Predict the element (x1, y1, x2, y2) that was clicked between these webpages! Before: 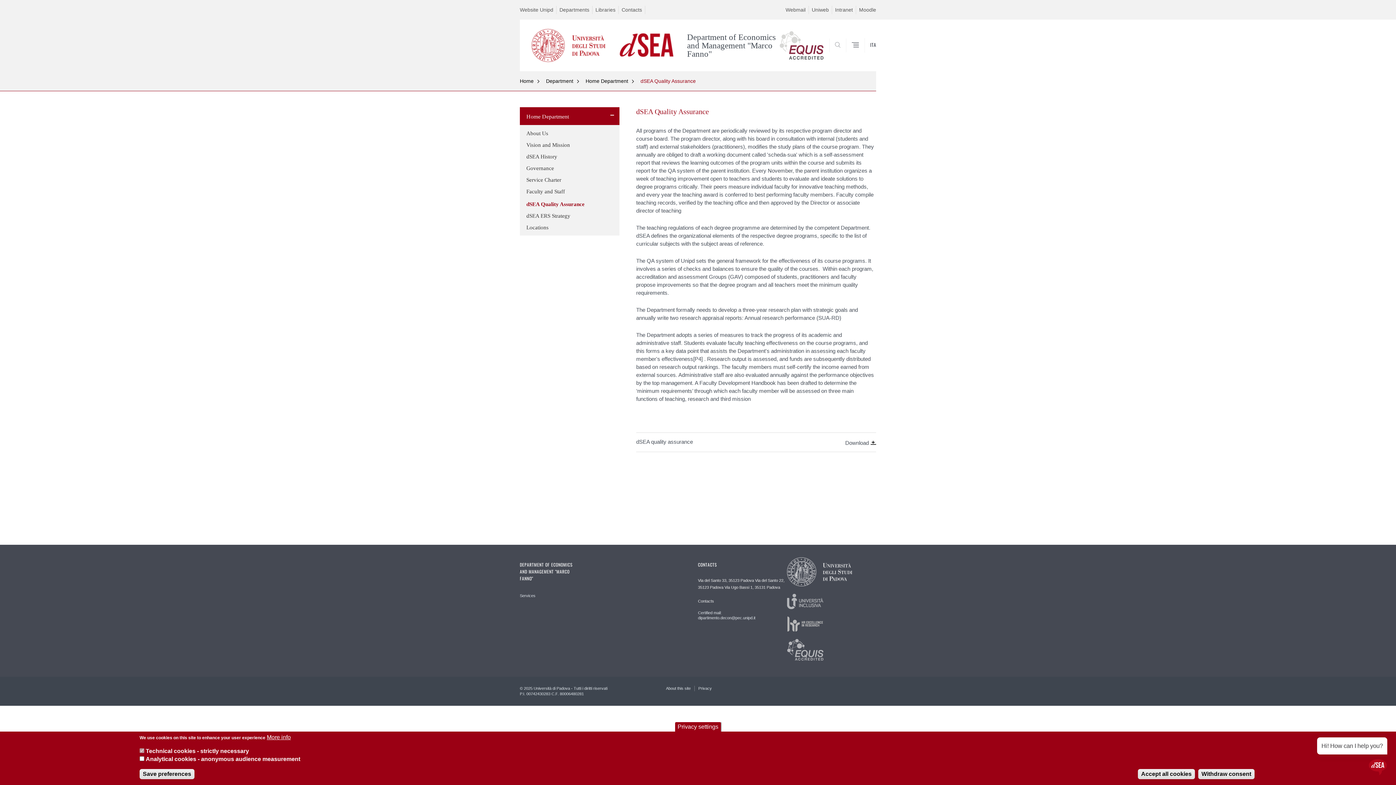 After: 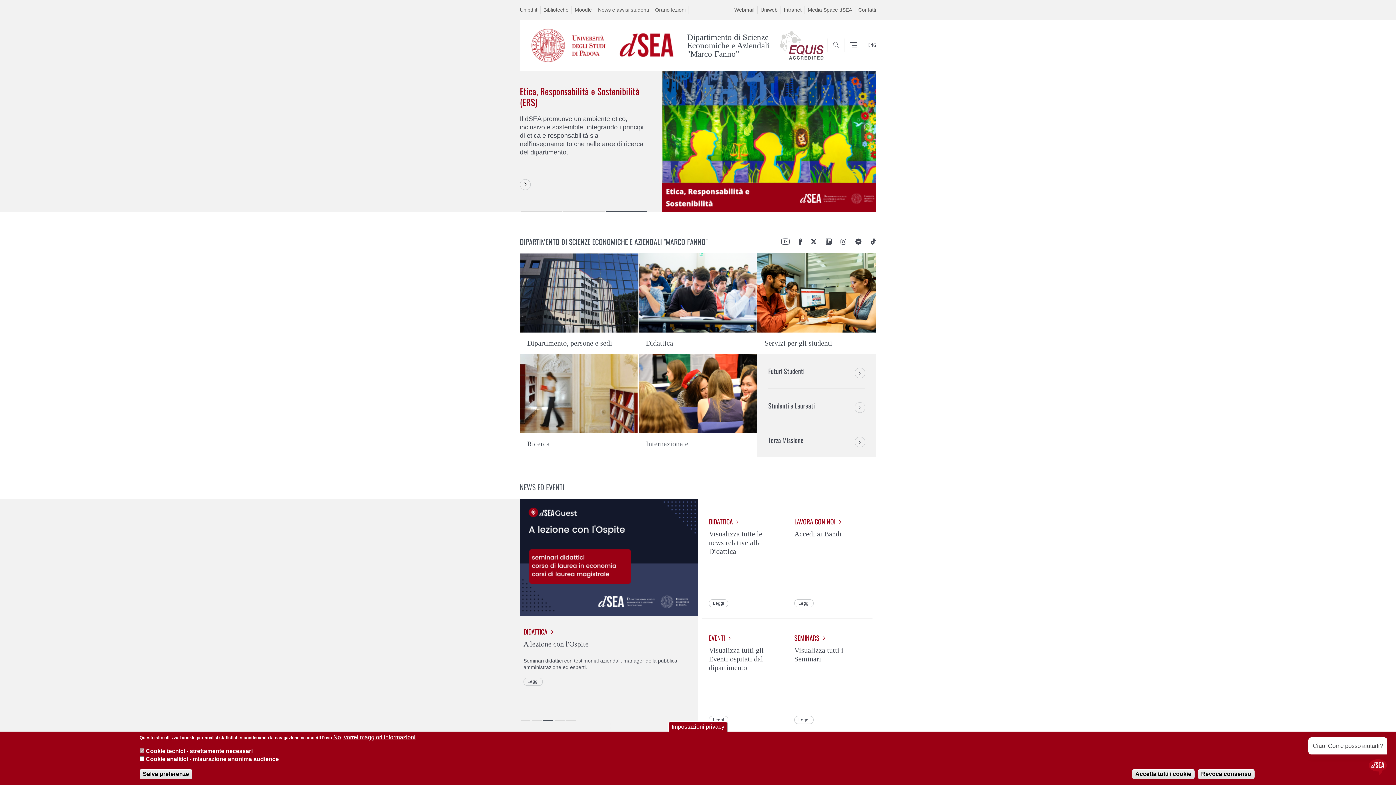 Action: bbox: (864, 38, 876, 52) label: ITA